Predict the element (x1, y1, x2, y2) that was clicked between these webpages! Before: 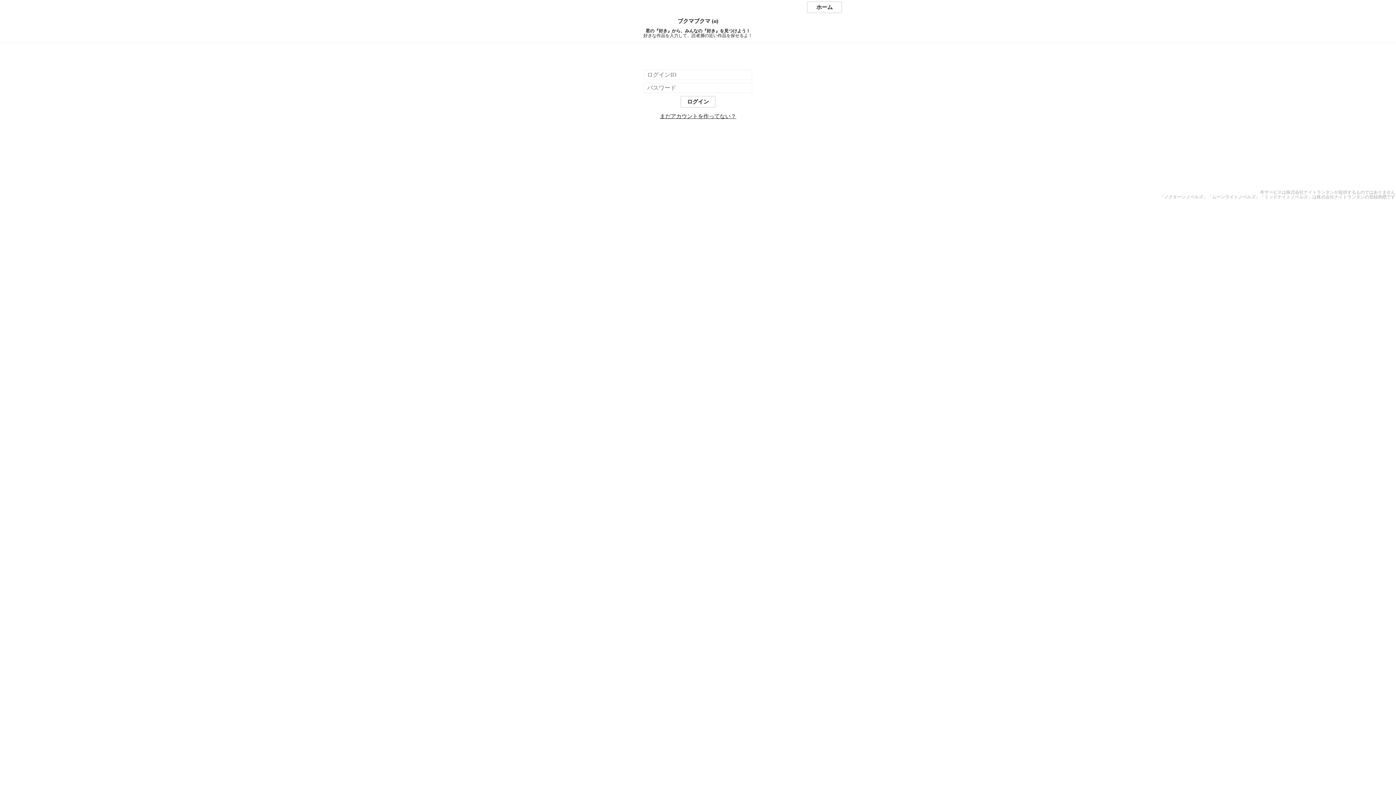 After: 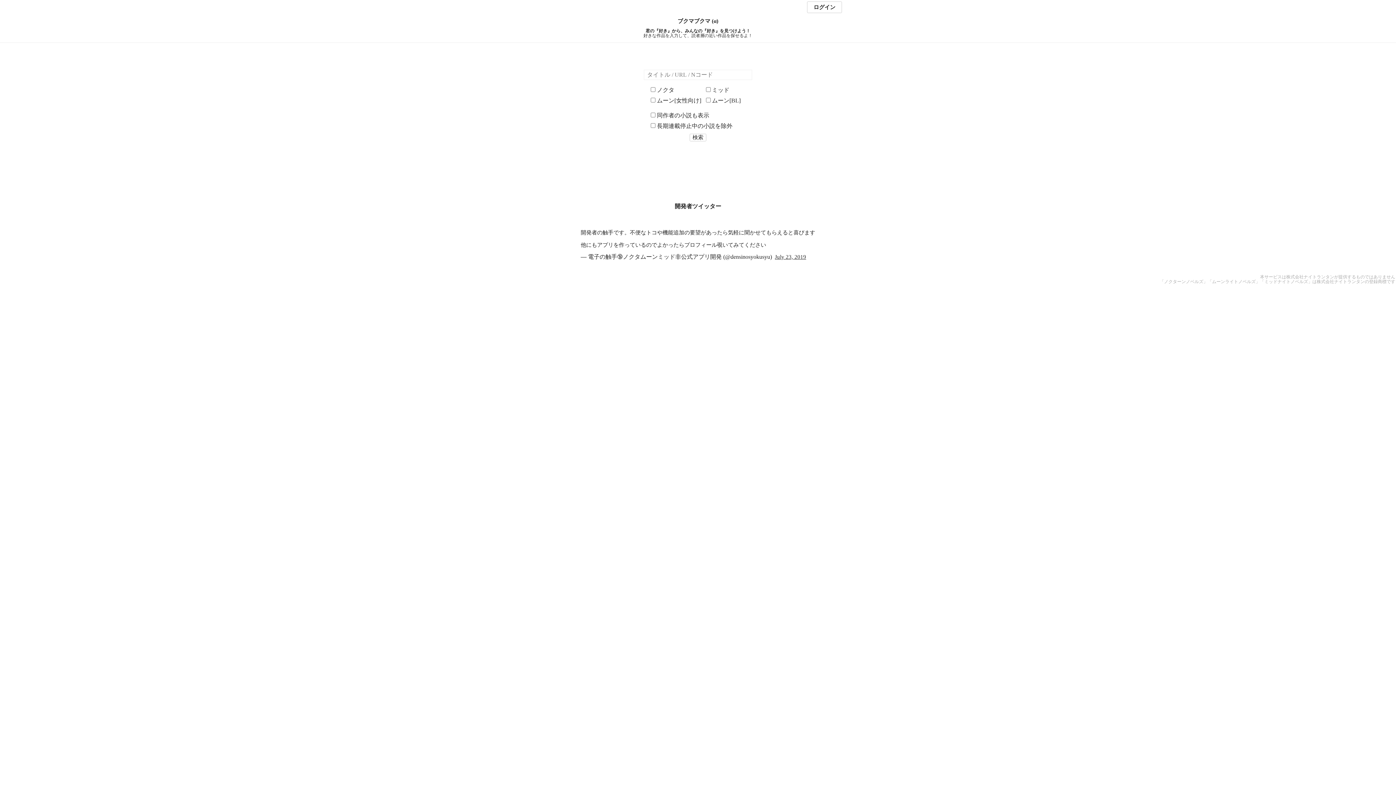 Action: label: ブクマブクマ (α) bbox: (0, 18, 1396, 24)